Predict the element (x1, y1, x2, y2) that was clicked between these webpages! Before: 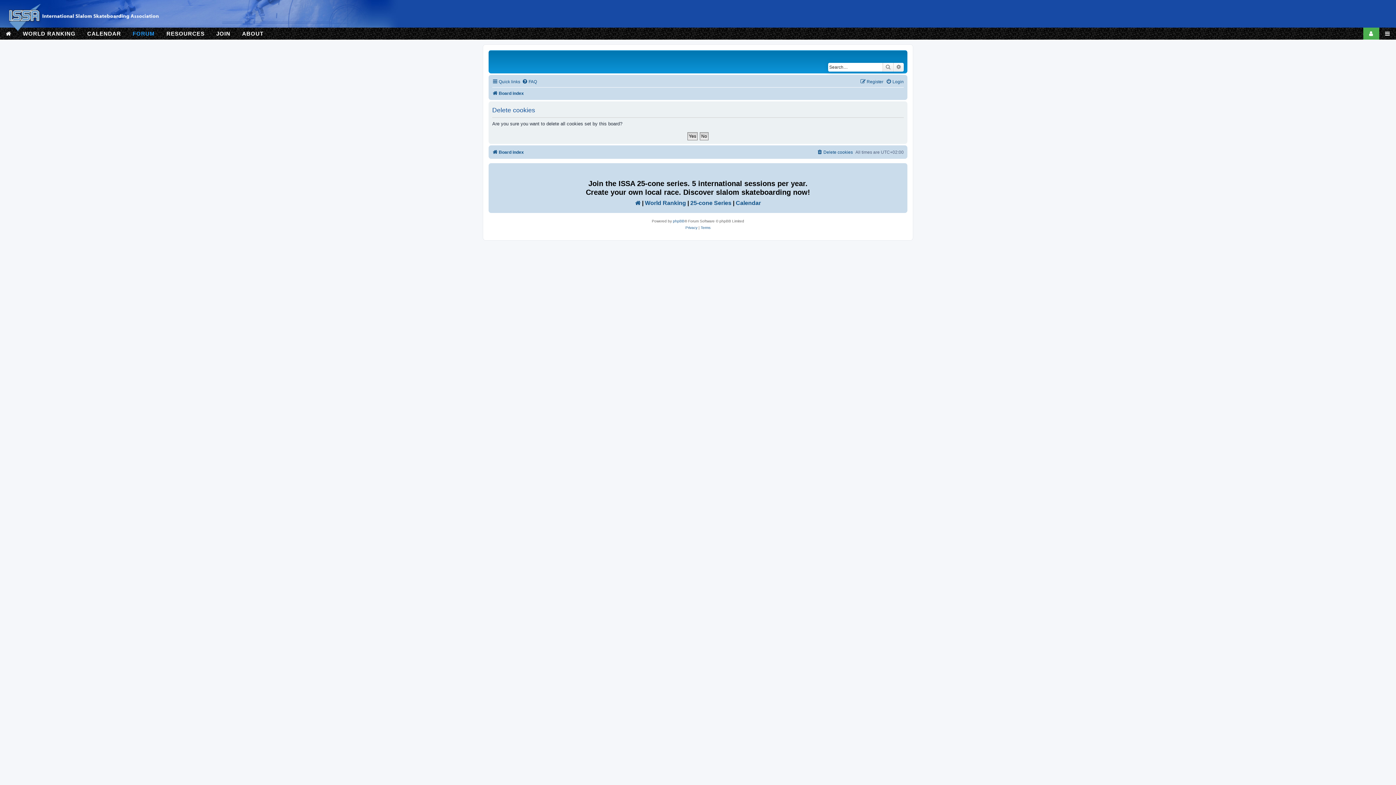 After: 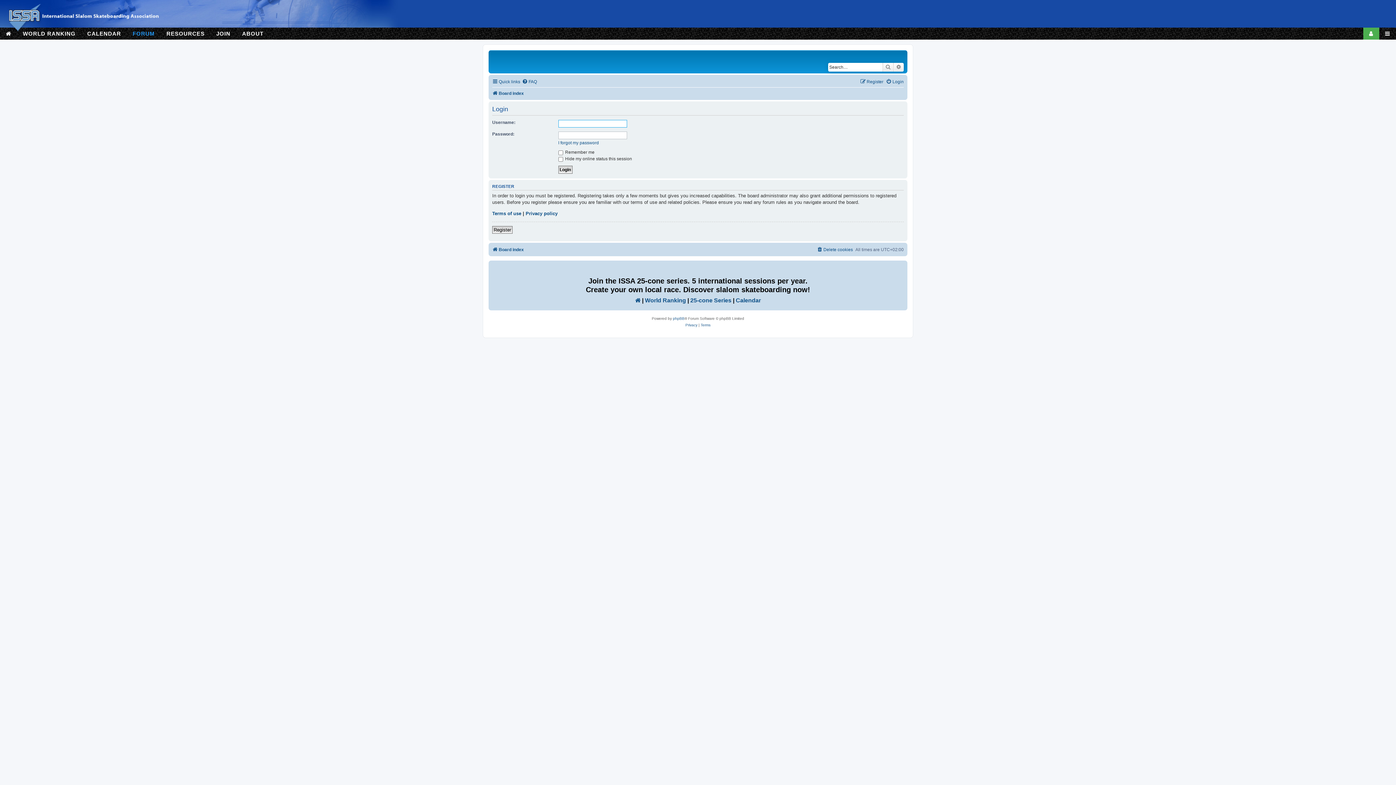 Action: bbox: (886, 77, 904, 86) label: Login